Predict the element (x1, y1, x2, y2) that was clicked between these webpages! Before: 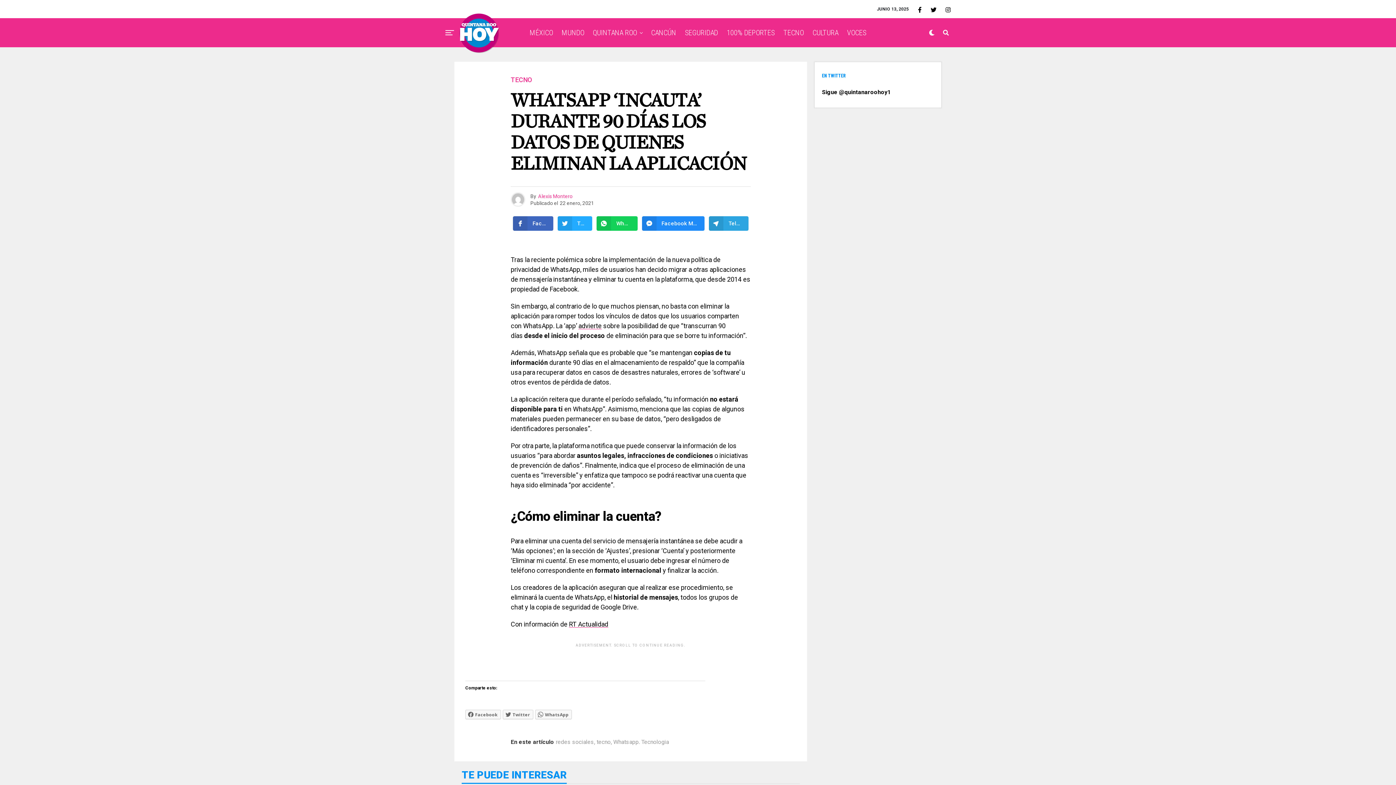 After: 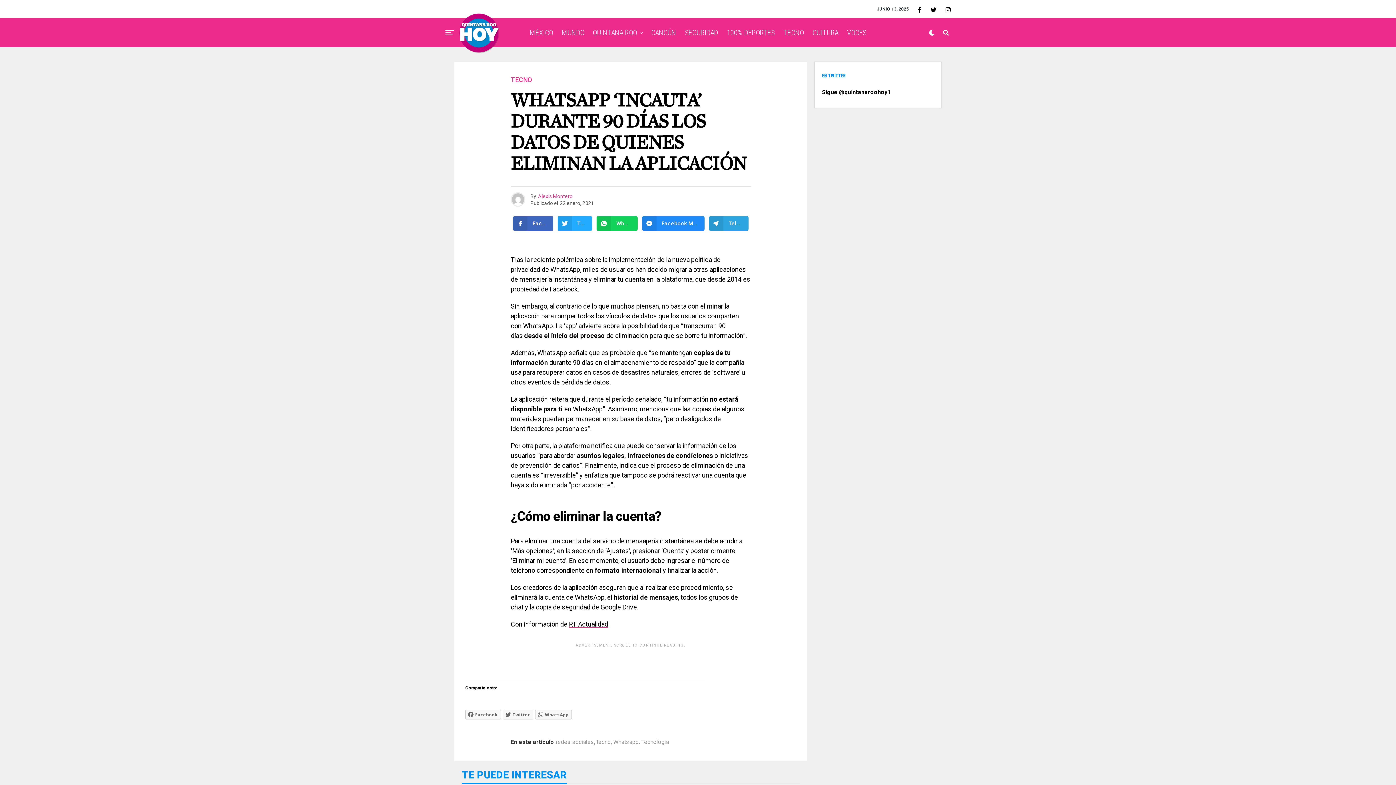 Action: bbox: (930, 5, 936, 13)